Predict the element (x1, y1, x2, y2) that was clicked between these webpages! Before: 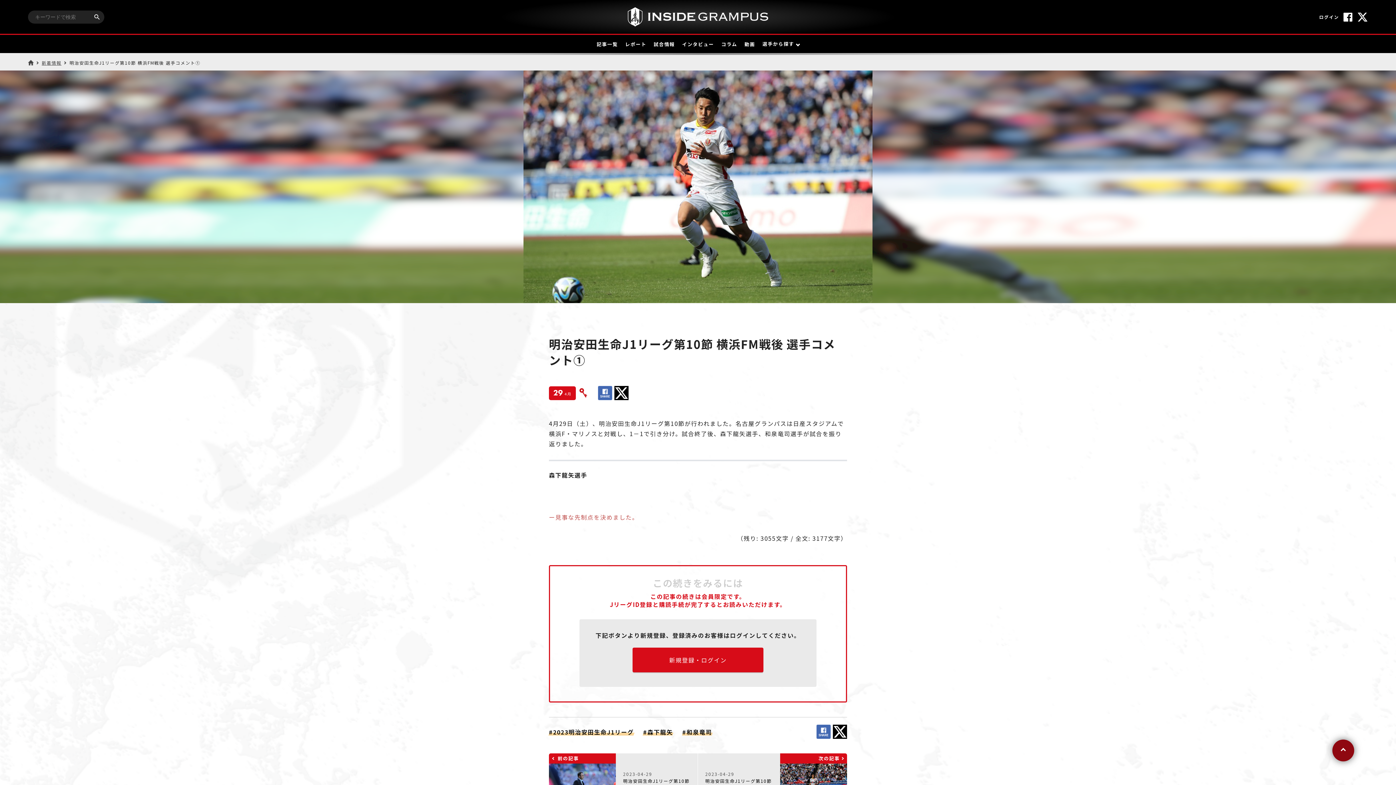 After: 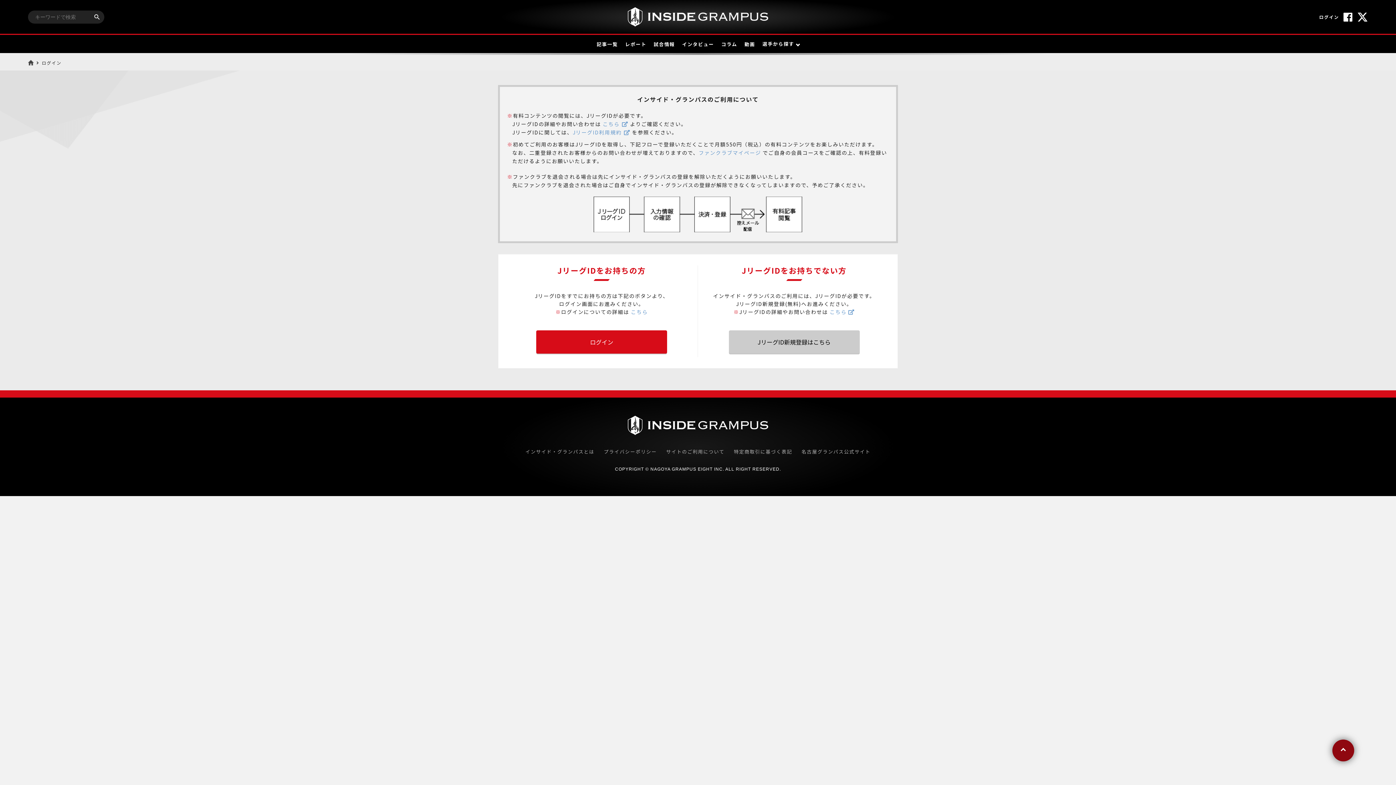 Action: bbox: (632, 648, 763, 672) label: 新規登録・ログイン